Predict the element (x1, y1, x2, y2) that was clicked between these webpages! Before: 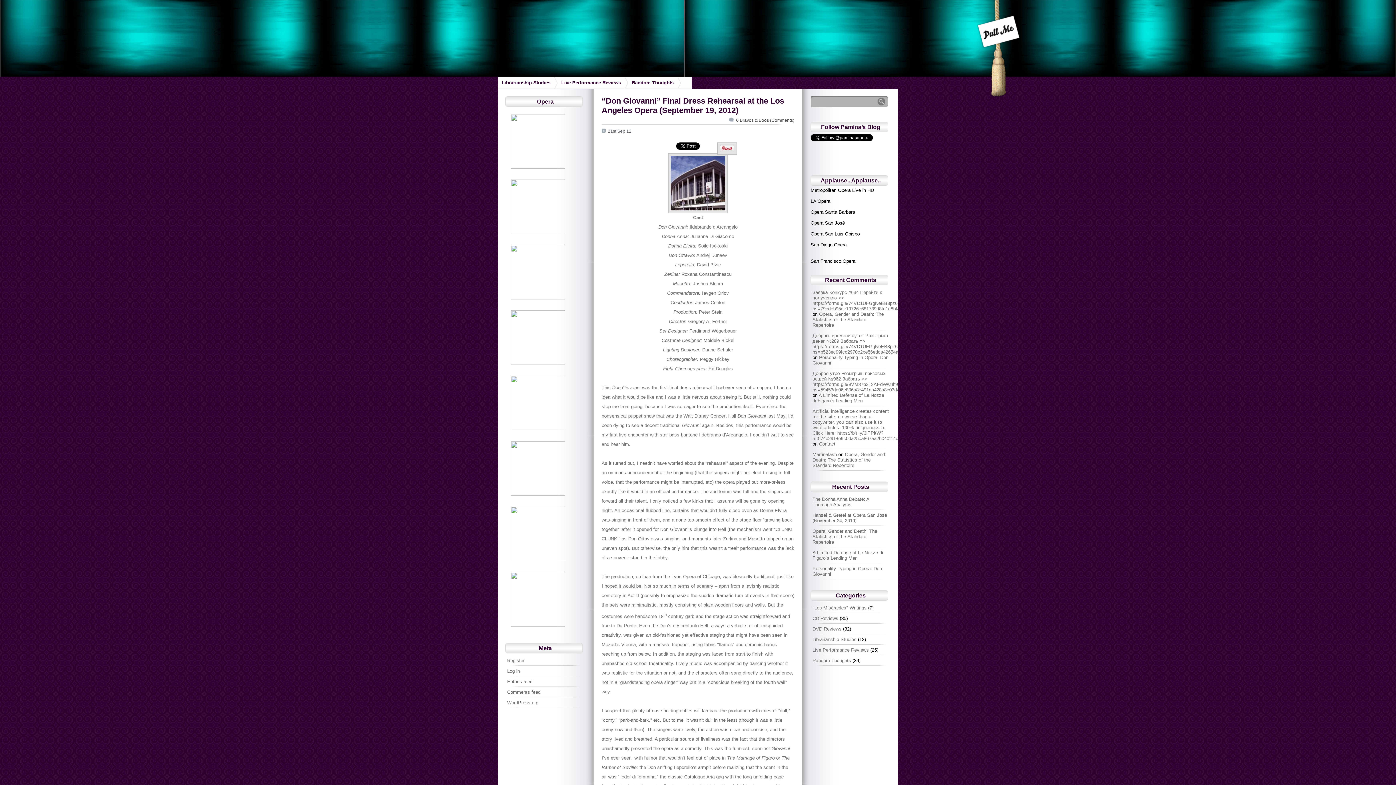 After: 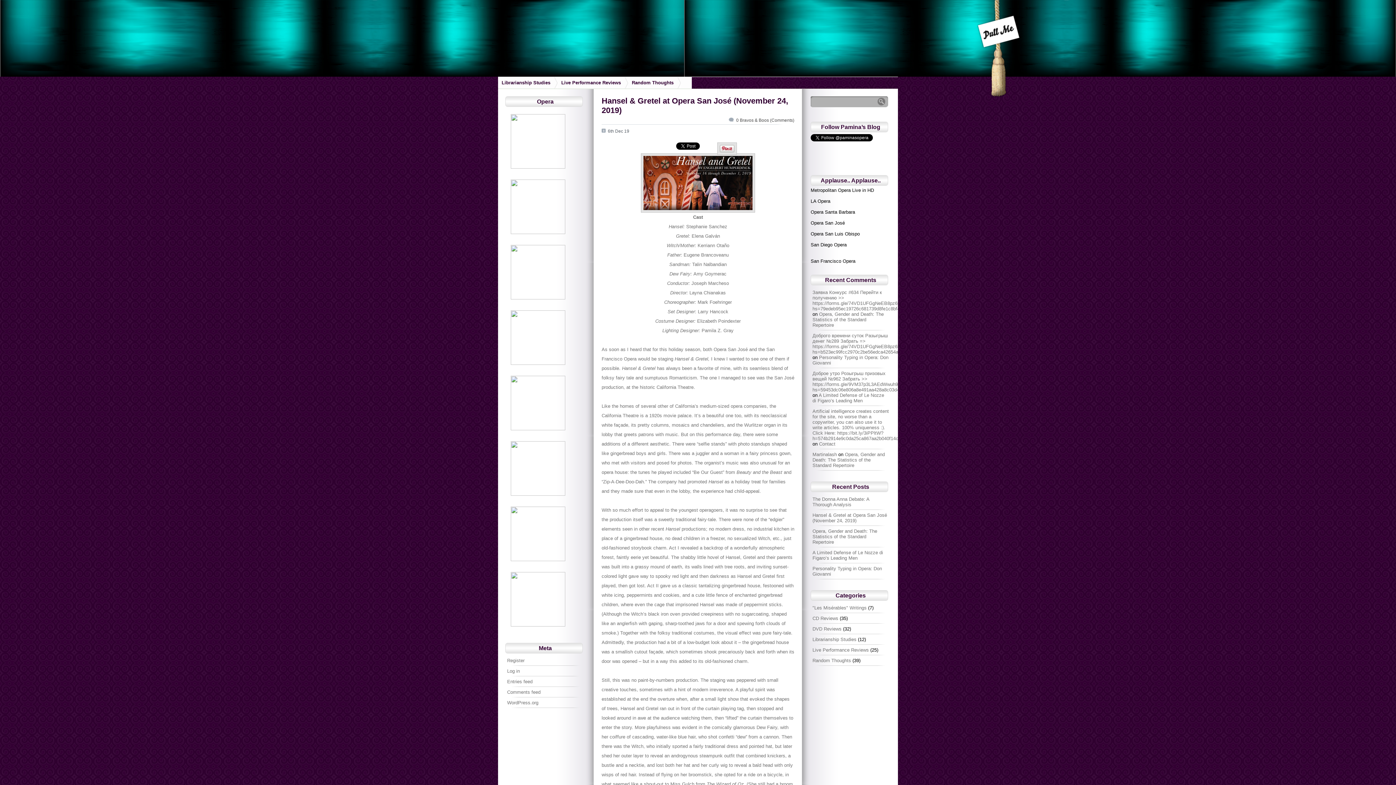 Action: label: Hansel & Gretel at Opera San José (November 24, 2019) bbox: (812, 512, 887, 523)